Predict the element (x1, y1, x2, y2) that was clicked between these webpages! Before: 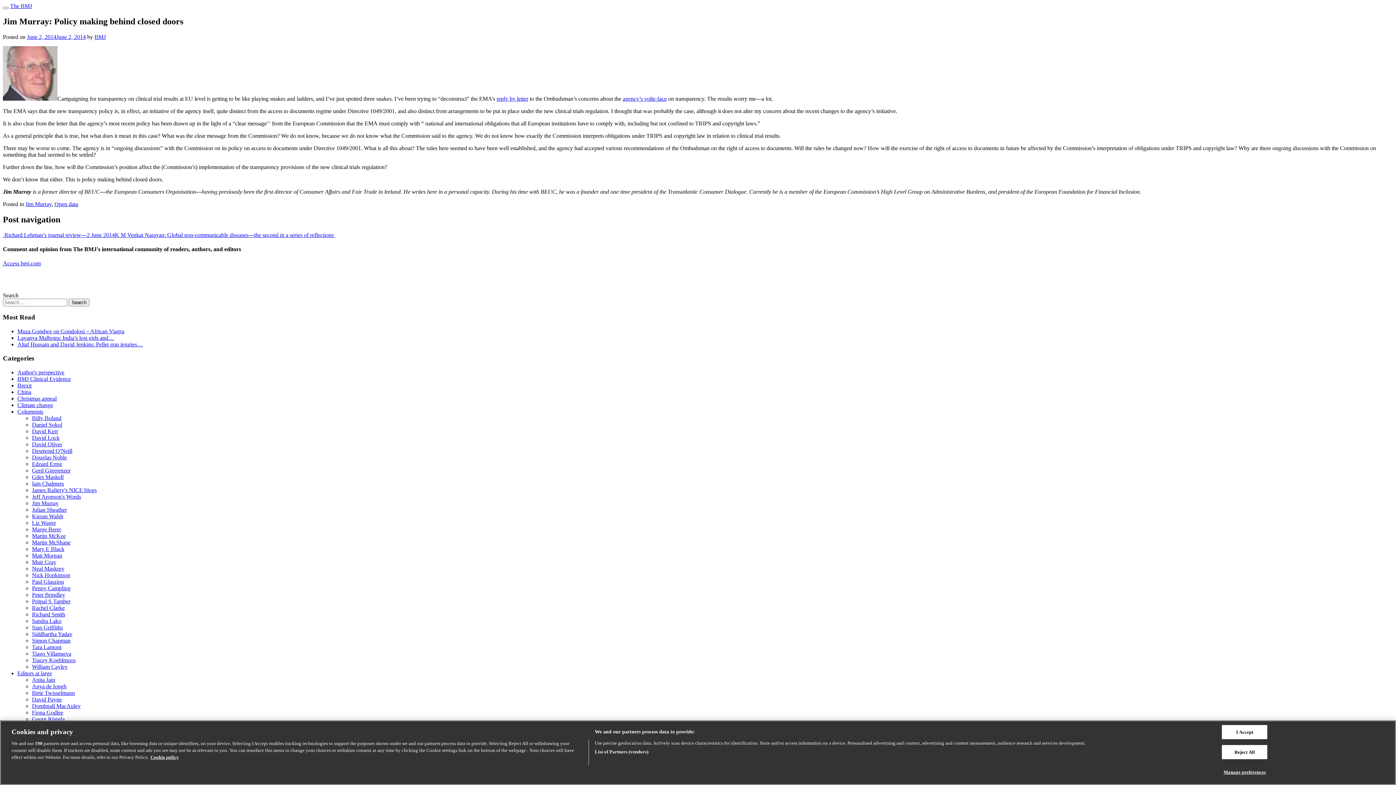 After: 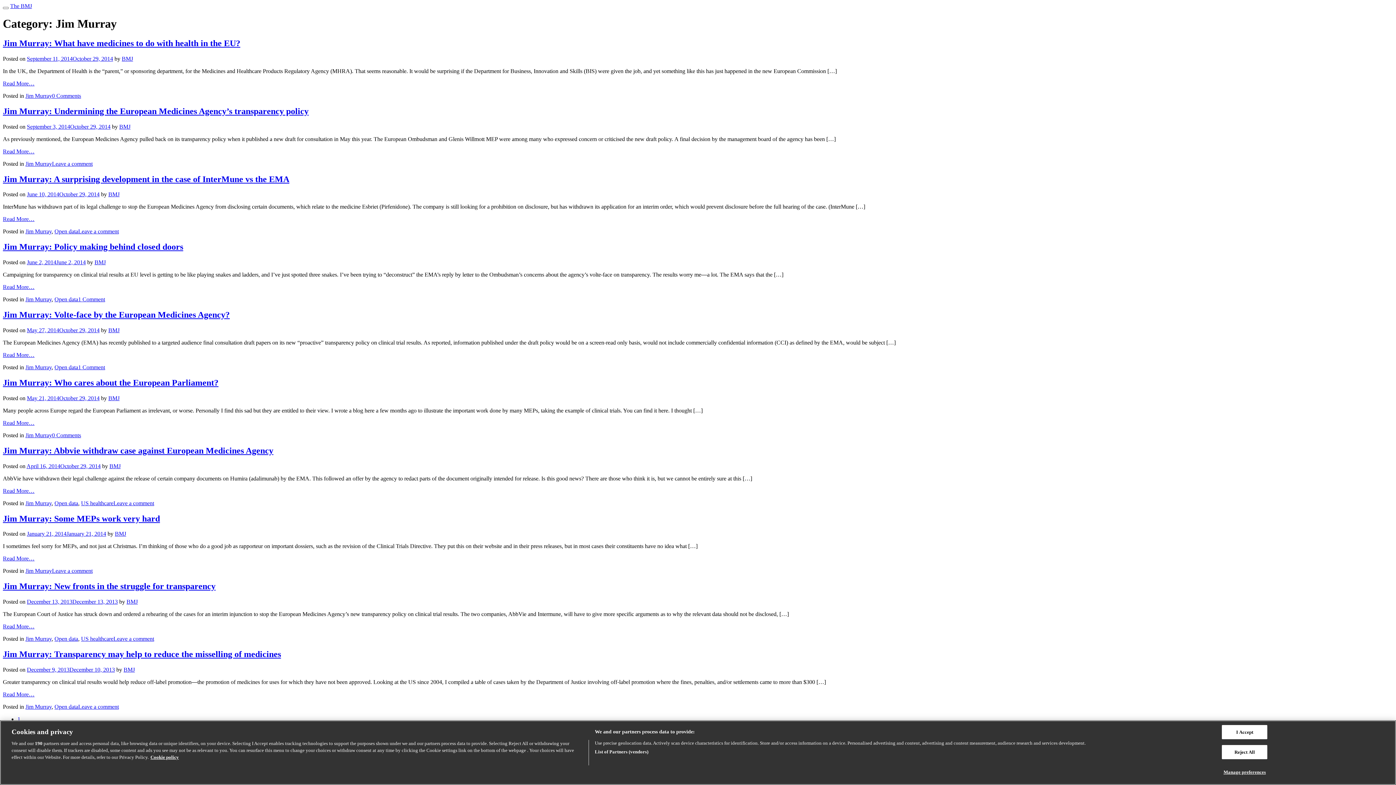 Action: bbox: (25, 201, 51, 207) label: Jim Murray